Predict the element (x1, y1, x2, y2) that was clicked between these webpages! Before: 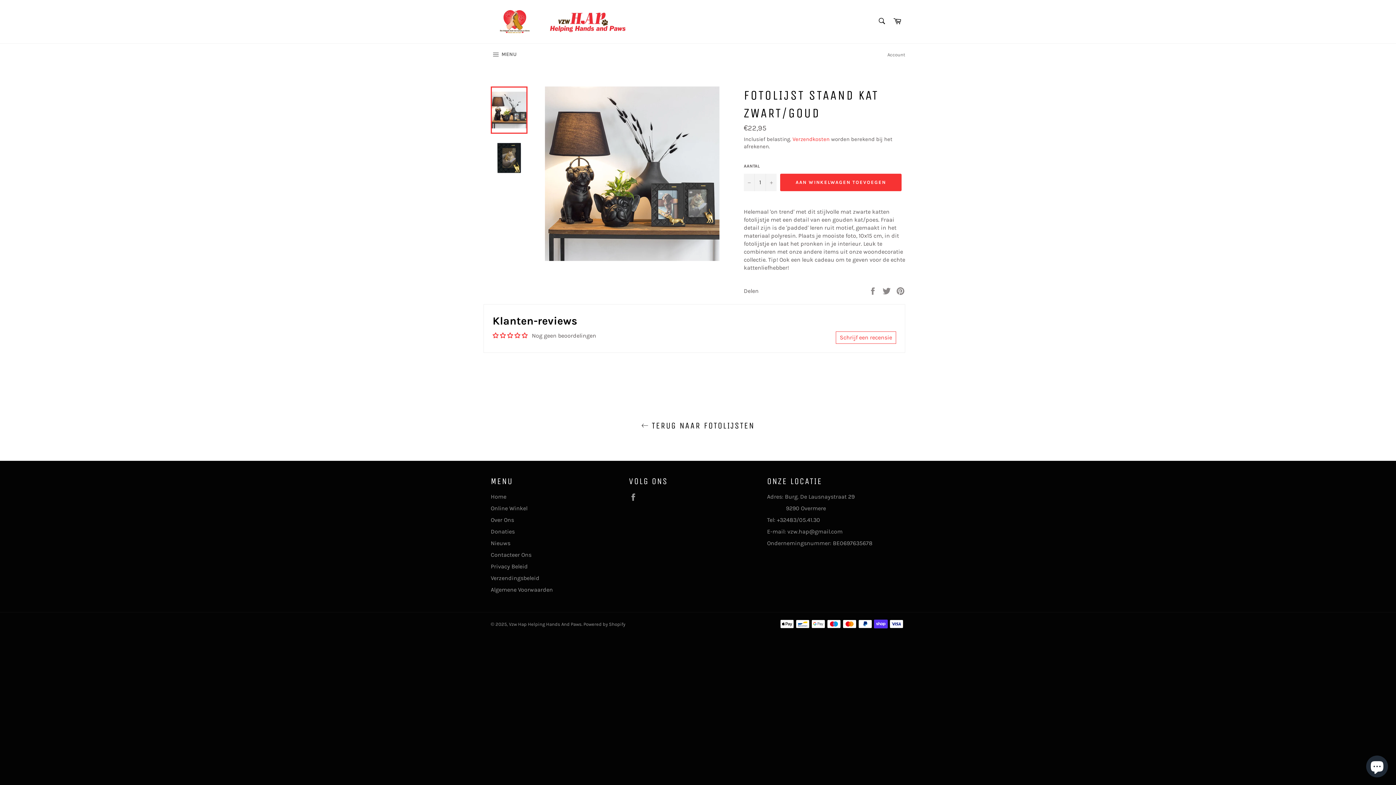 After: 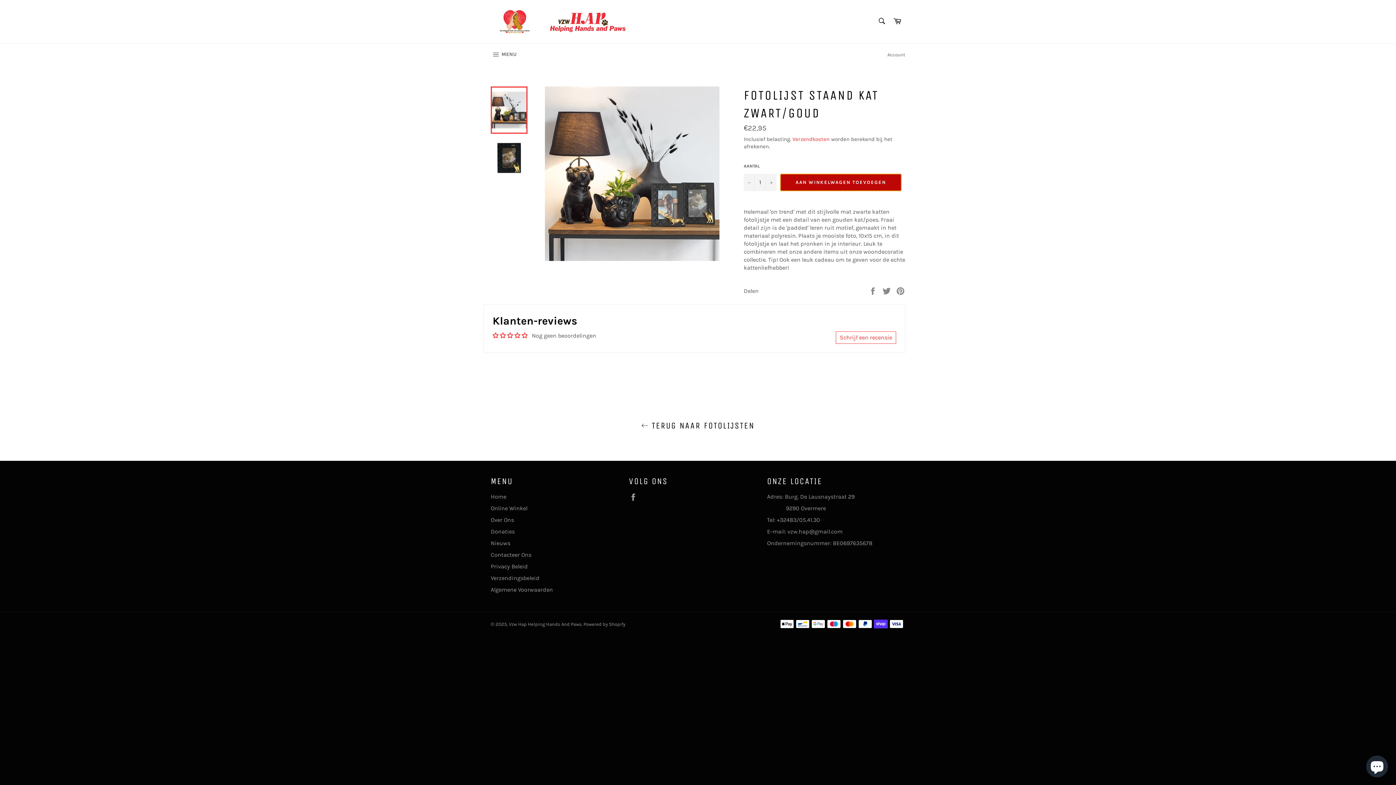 Action: bbox: (780, 173, 901, 191) label: AAN WINKELWAGEN TOEVOEGEN